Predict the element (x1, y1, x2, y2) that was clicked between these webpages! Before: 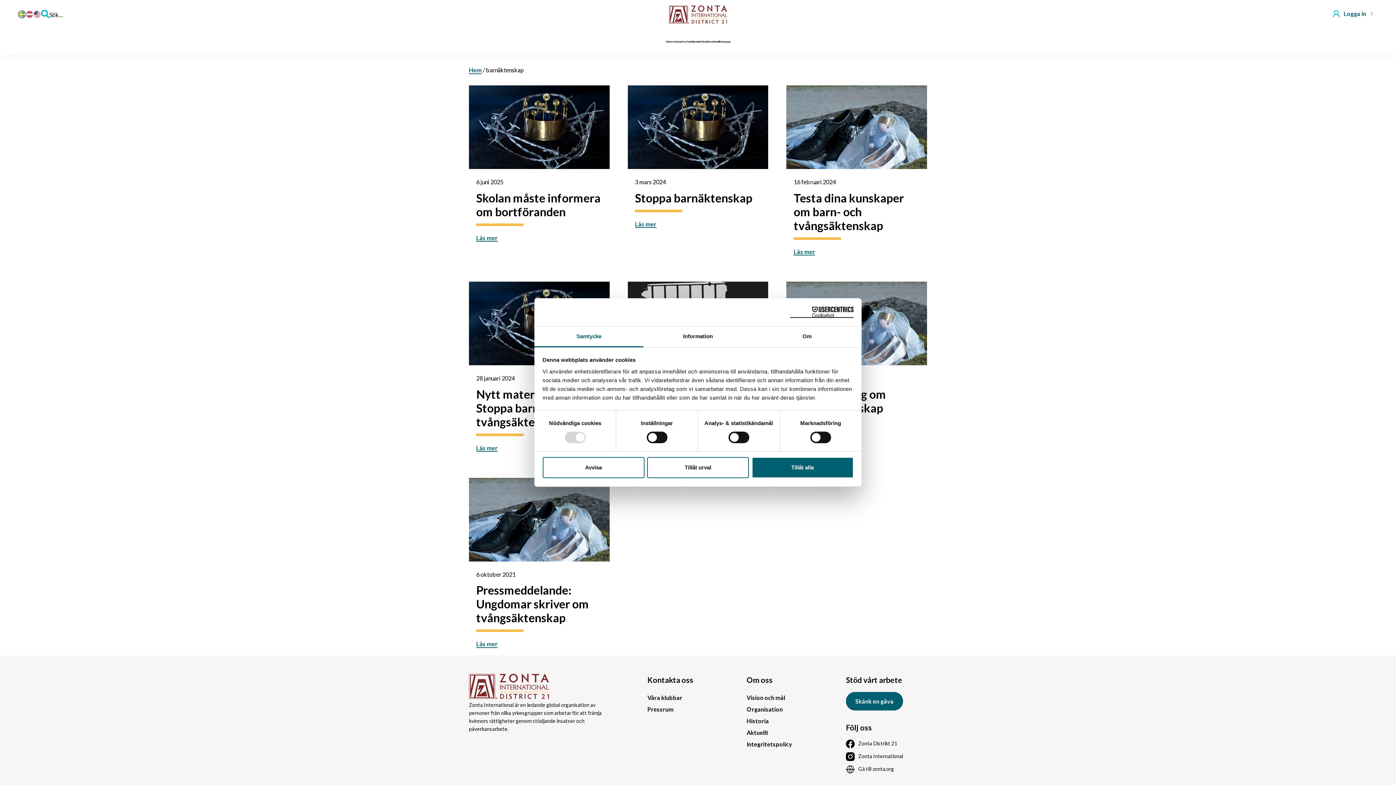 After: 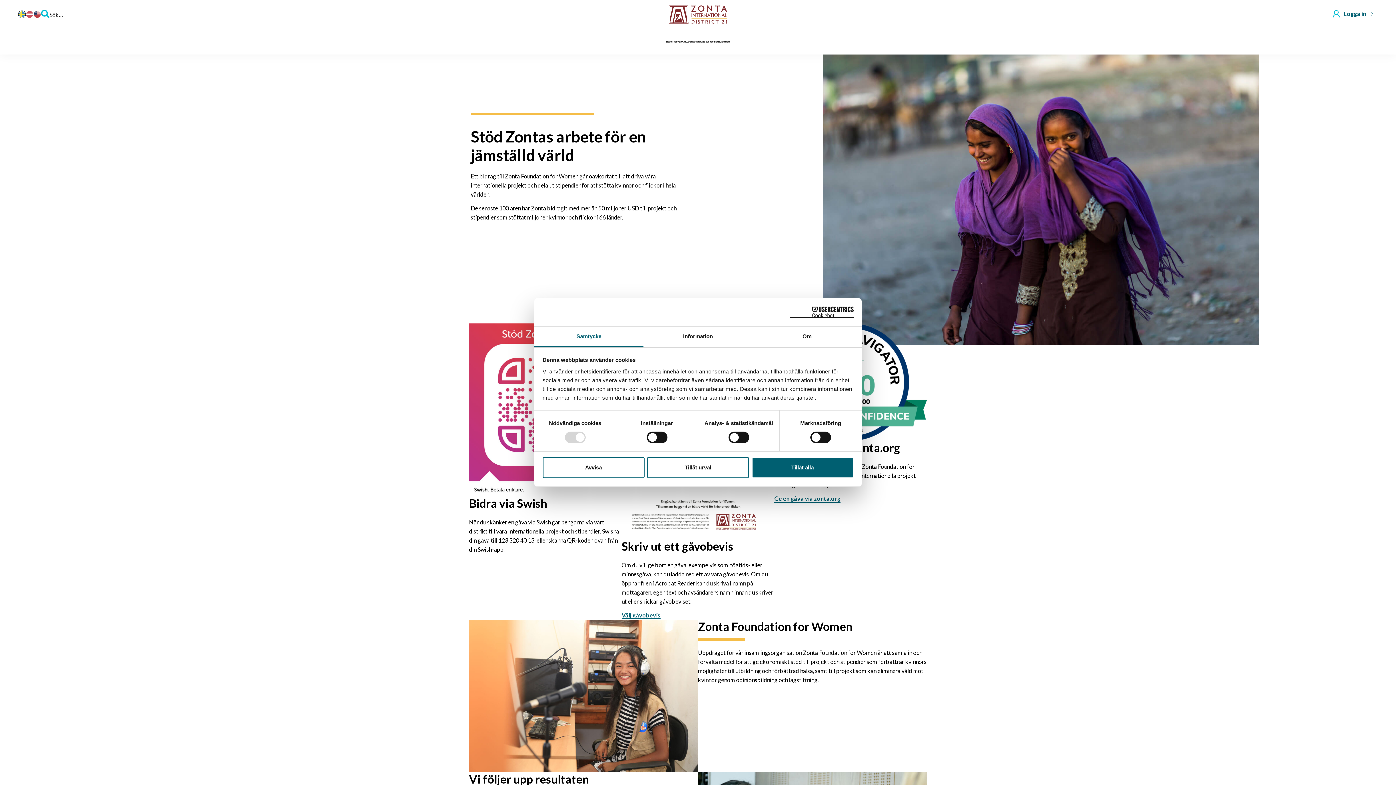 Action: label: Stöd oss bbox: (666, 40, 673, 43)